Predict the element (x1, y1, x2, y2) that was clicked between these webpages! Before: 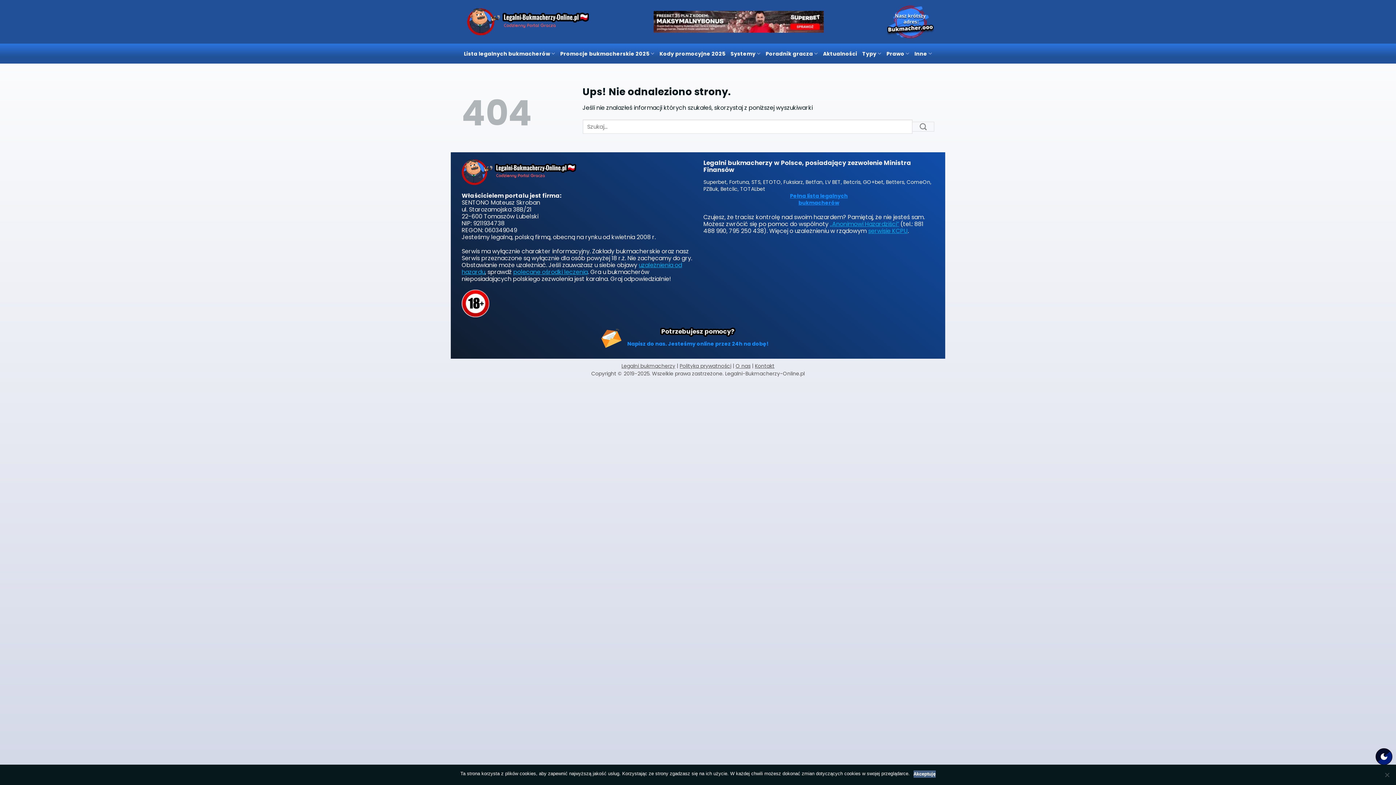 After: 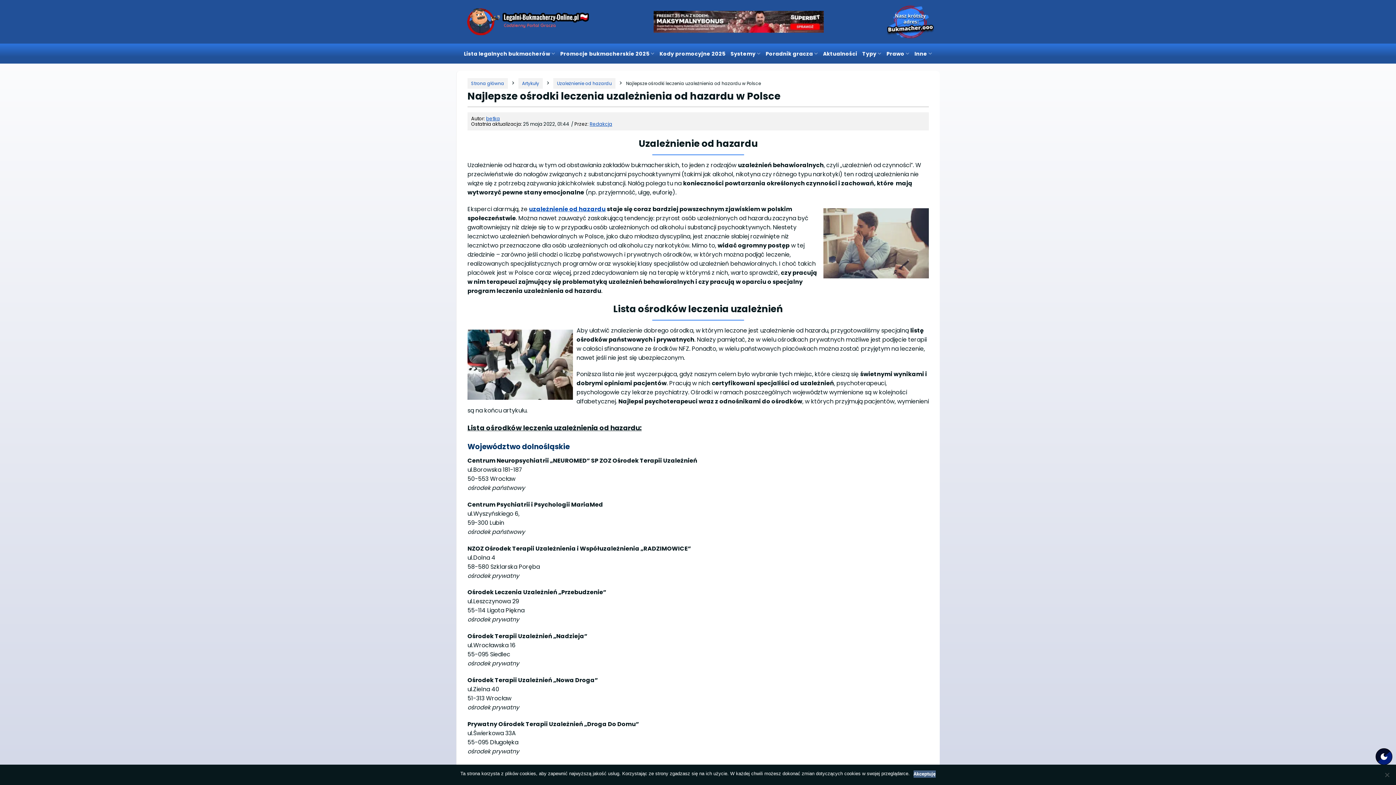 Action: bbox: (513, 268, 588, 276) label: polecane ośrodki leczenia